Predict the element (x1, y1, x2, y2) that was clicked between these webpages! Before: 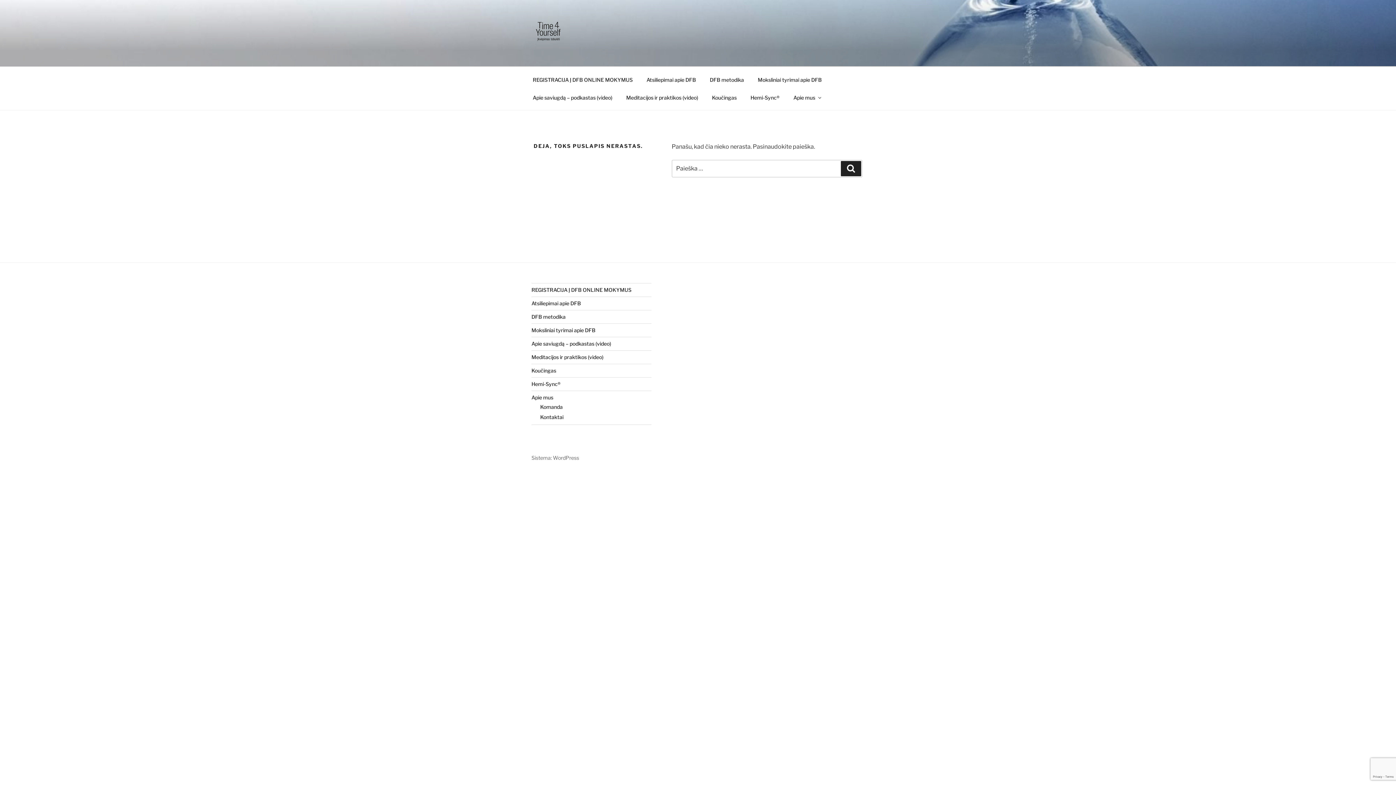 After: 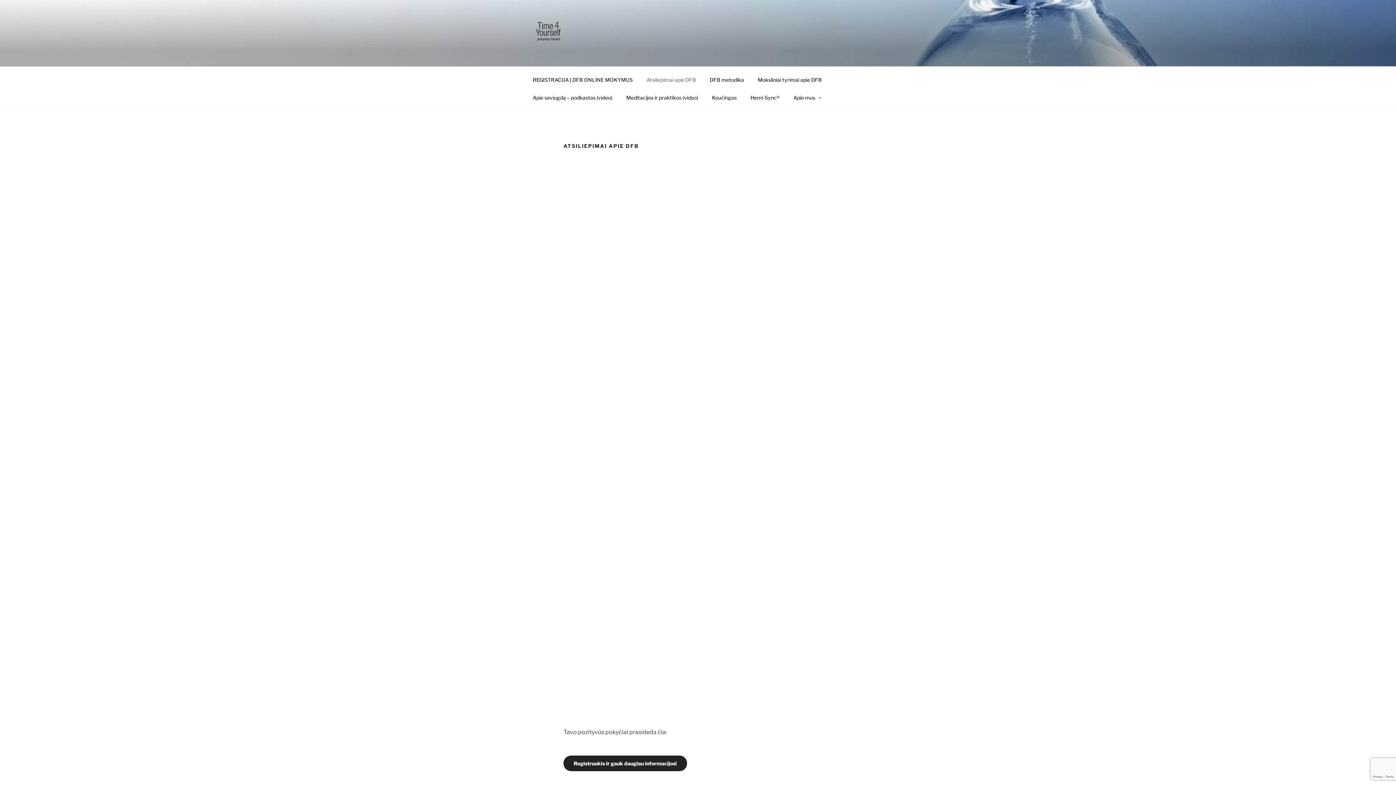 Action: label: Atsiliepimai apie DFB bbox: (531, 300, 581, 306)